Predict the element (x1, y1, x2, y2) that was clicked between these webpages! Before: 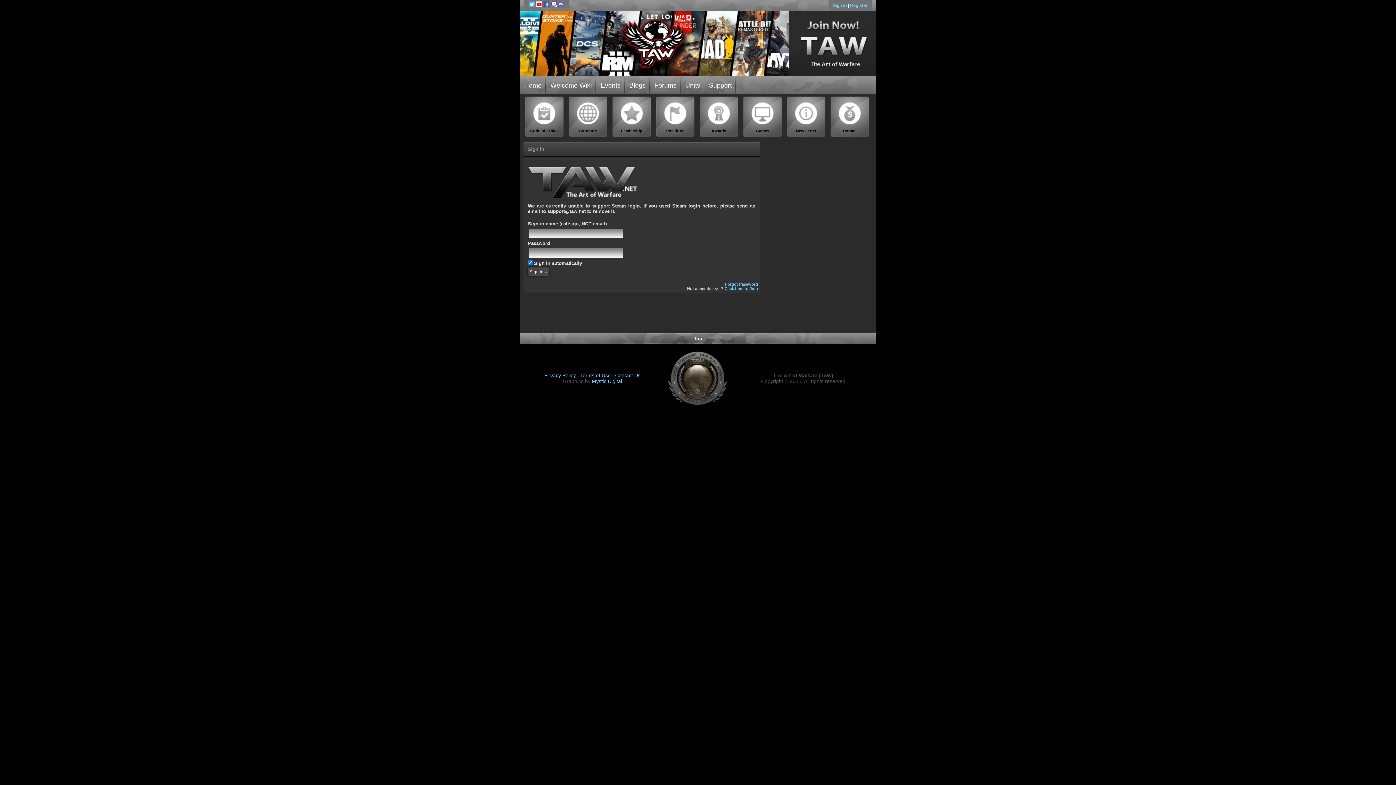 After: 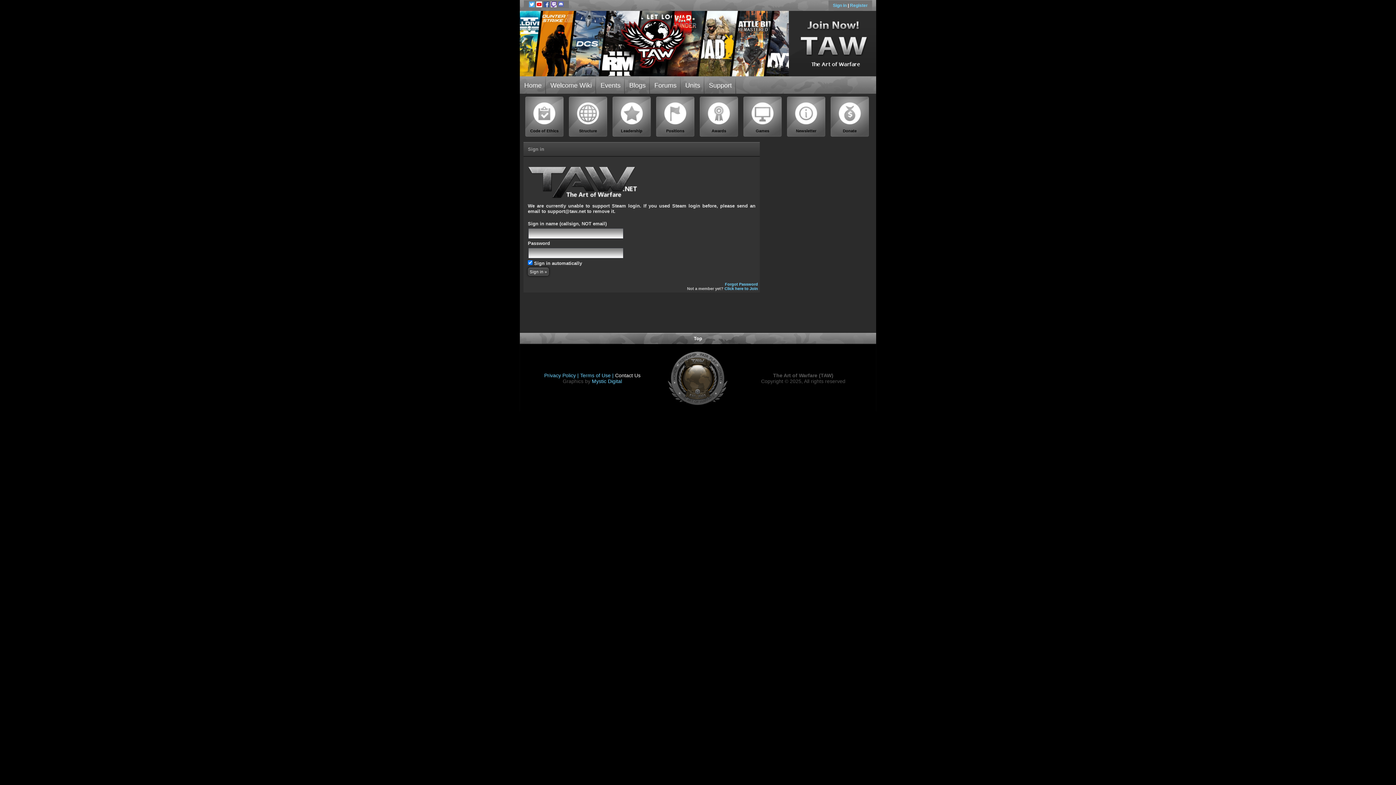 Action: label: Contact Us bbox: (615, 372, 640, 378)